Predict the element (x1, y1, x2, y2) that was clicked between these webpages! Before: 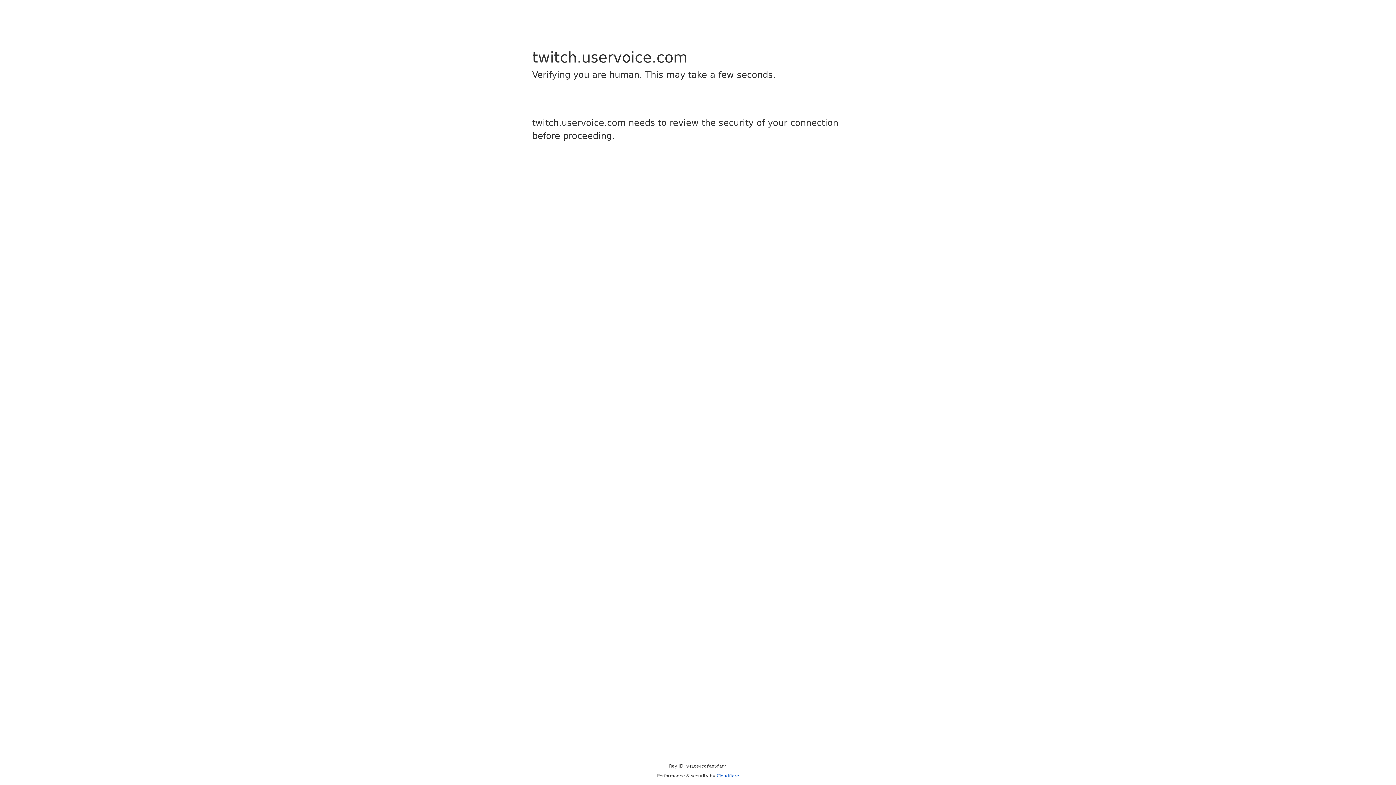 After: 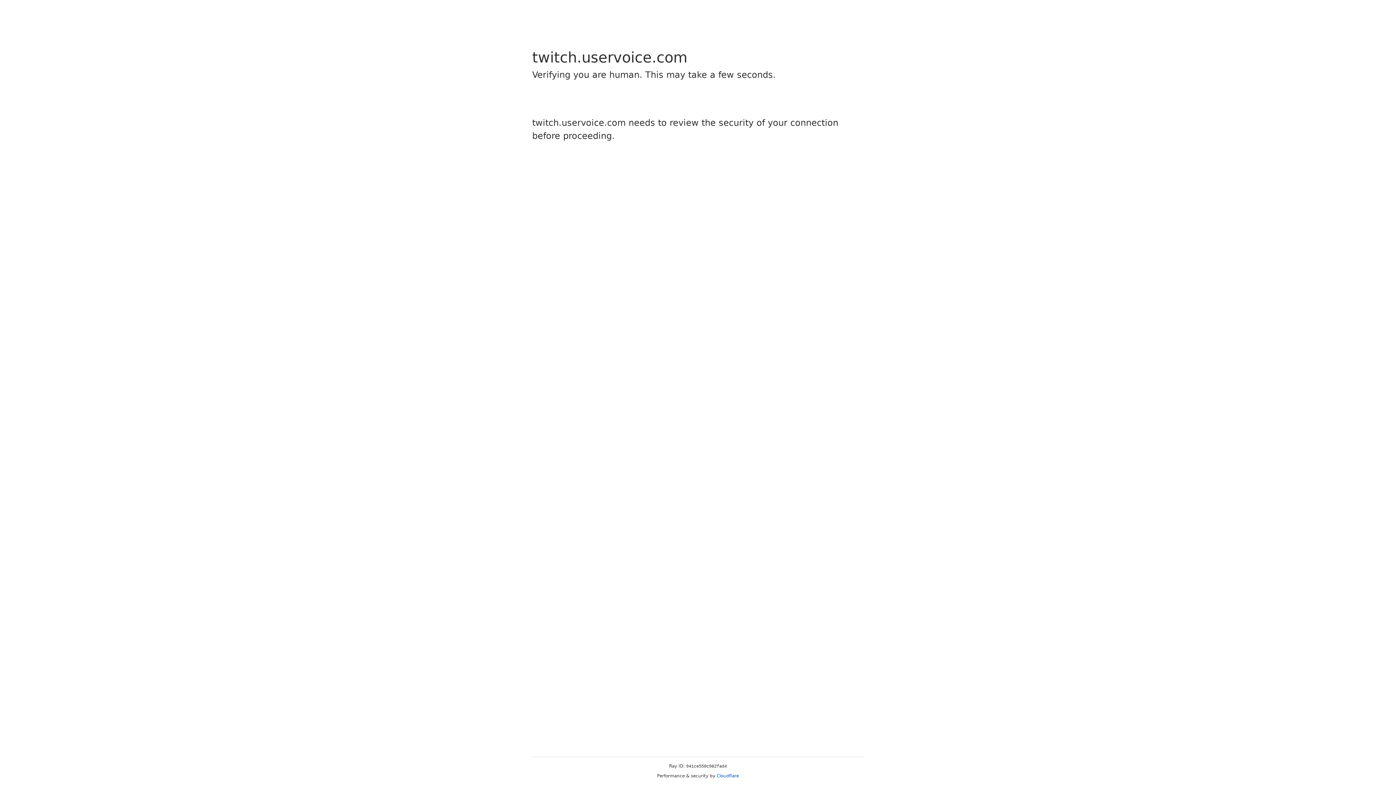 Action: label: Cloudflare bbox: (716, 773, 739, 778)